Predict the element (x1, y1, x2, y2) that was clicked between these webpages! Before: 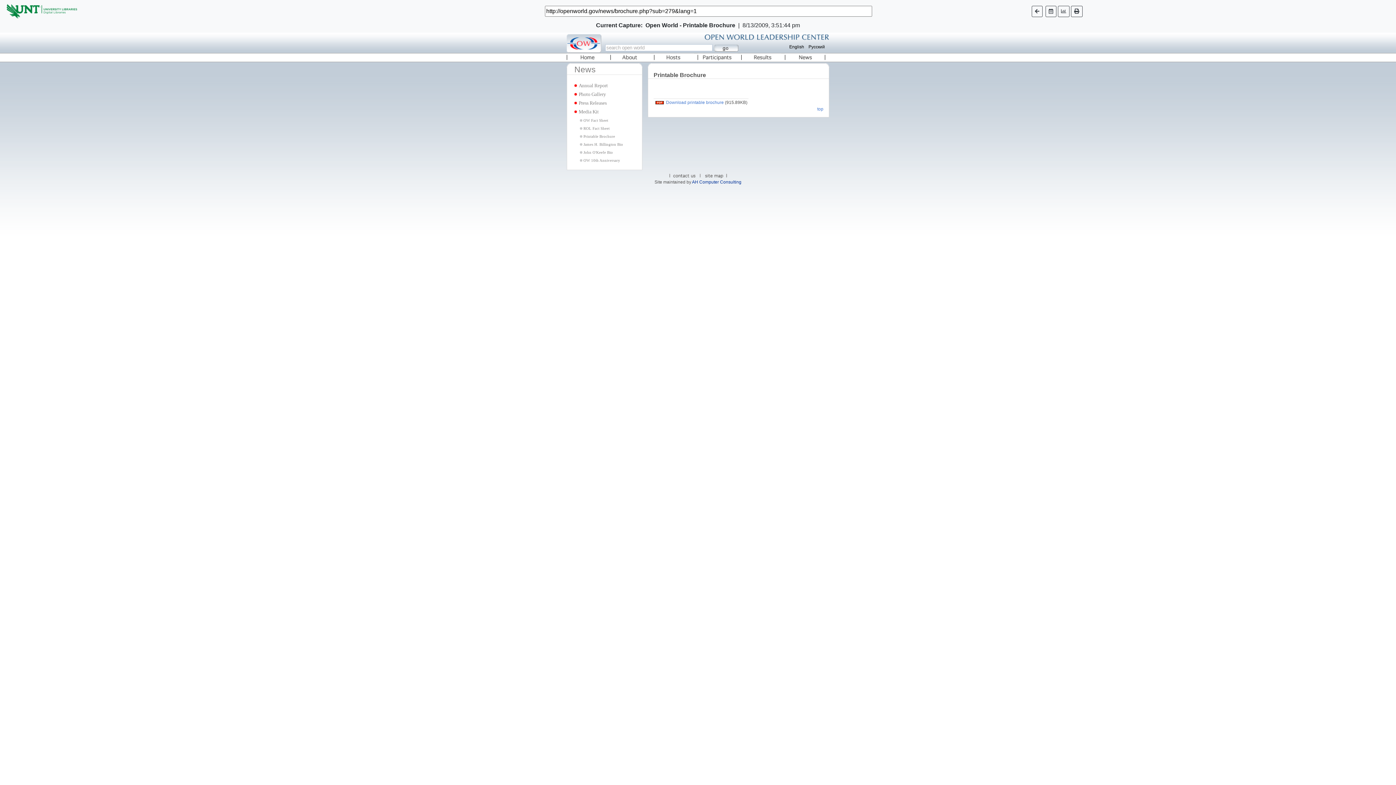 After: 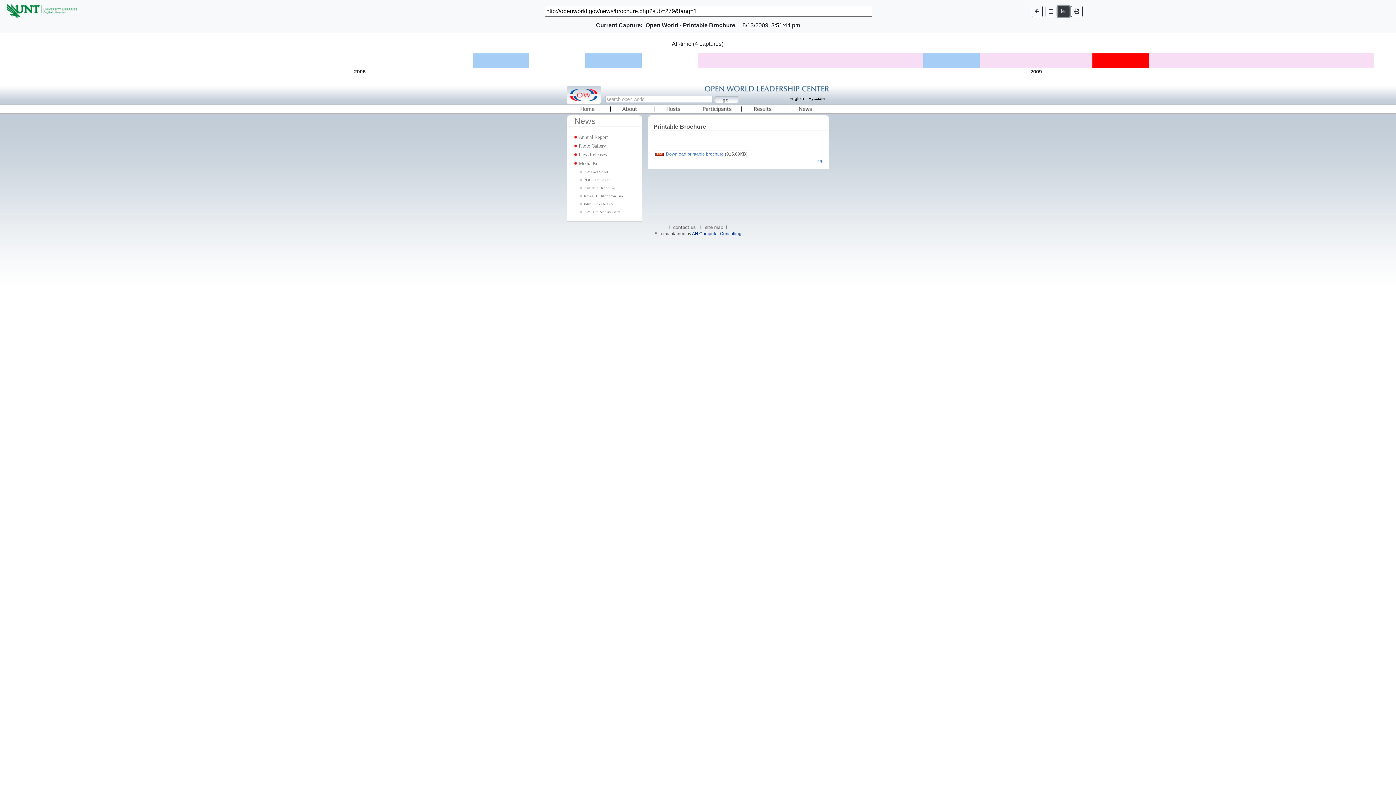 Action: bbox: (1058, 5, 1069, 16)